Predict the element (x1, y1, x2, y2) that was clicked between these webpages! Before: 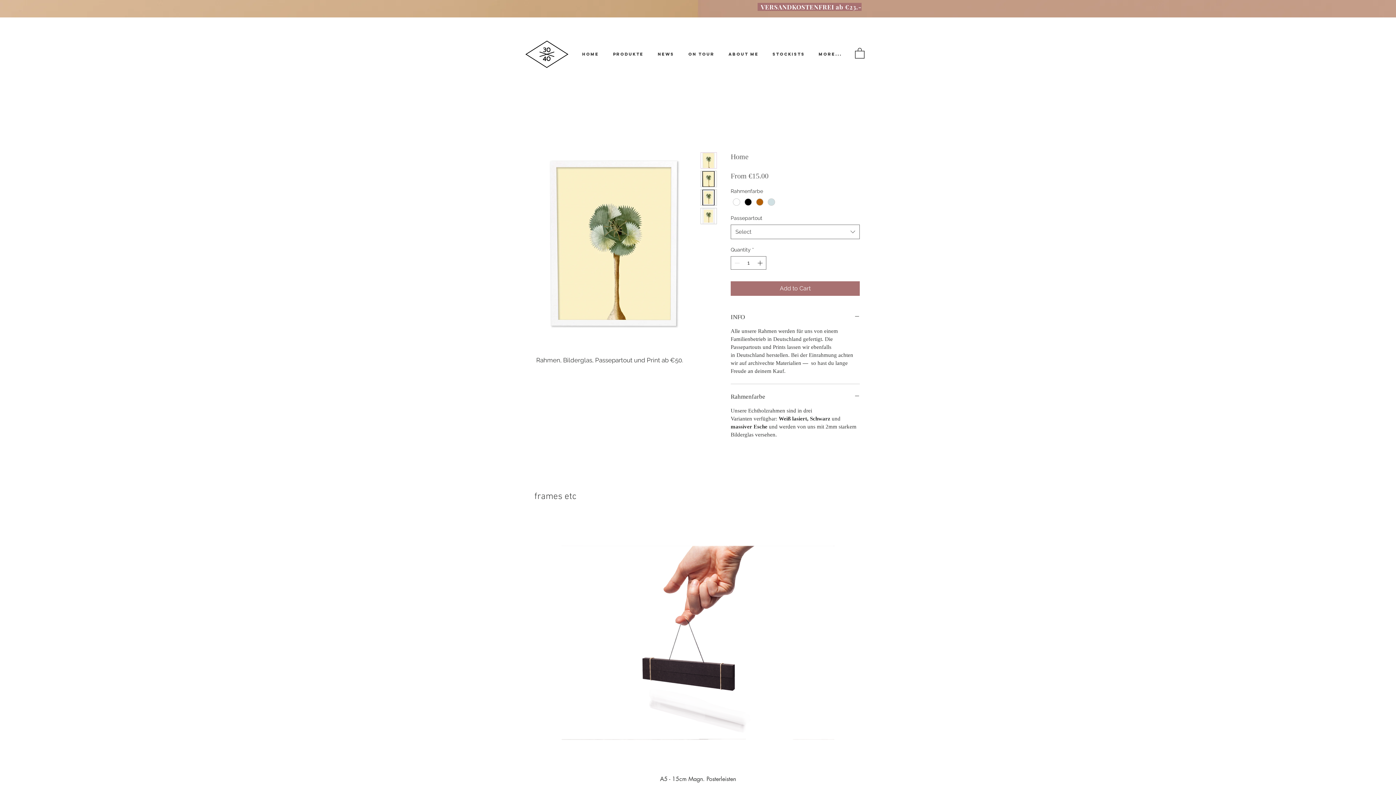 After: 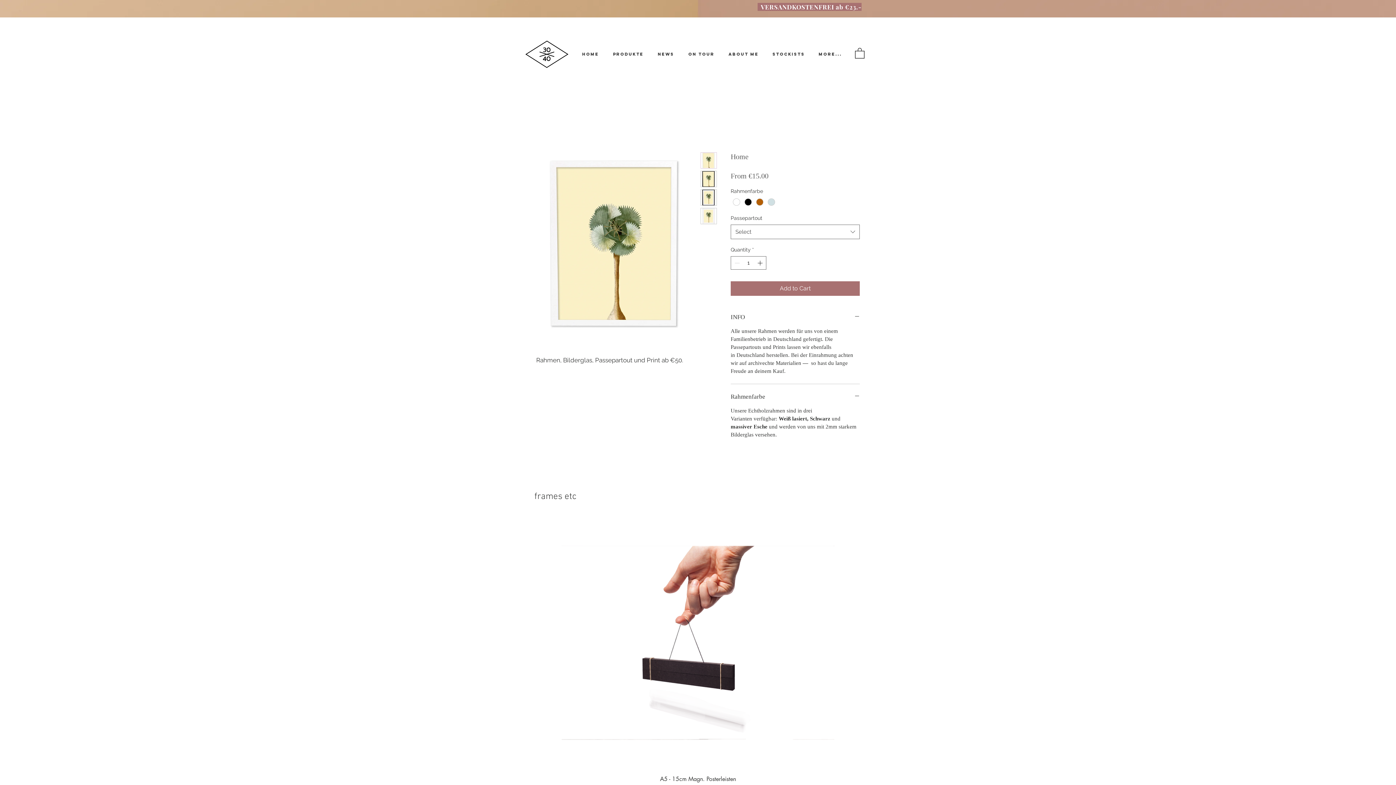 Action: bbox: (855, 47, 864, 58)